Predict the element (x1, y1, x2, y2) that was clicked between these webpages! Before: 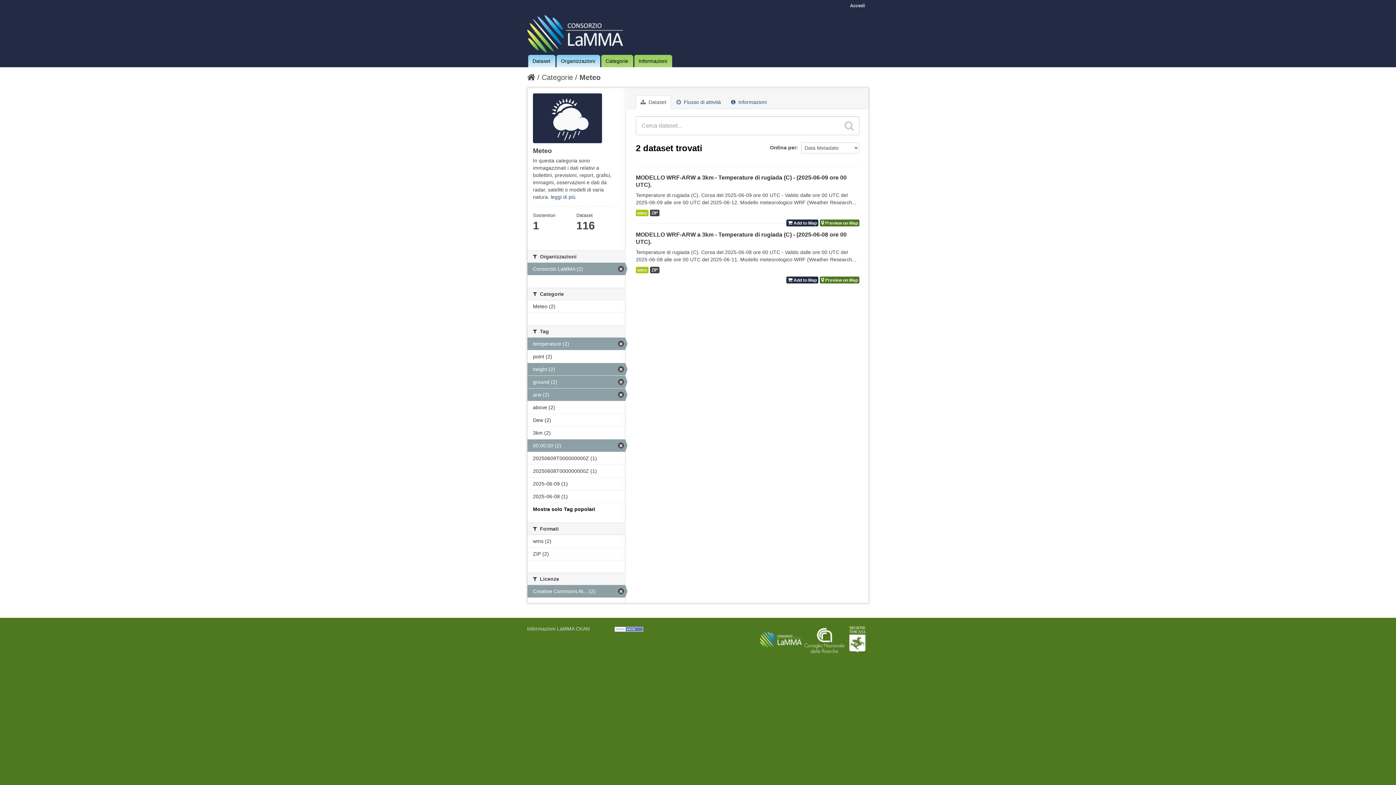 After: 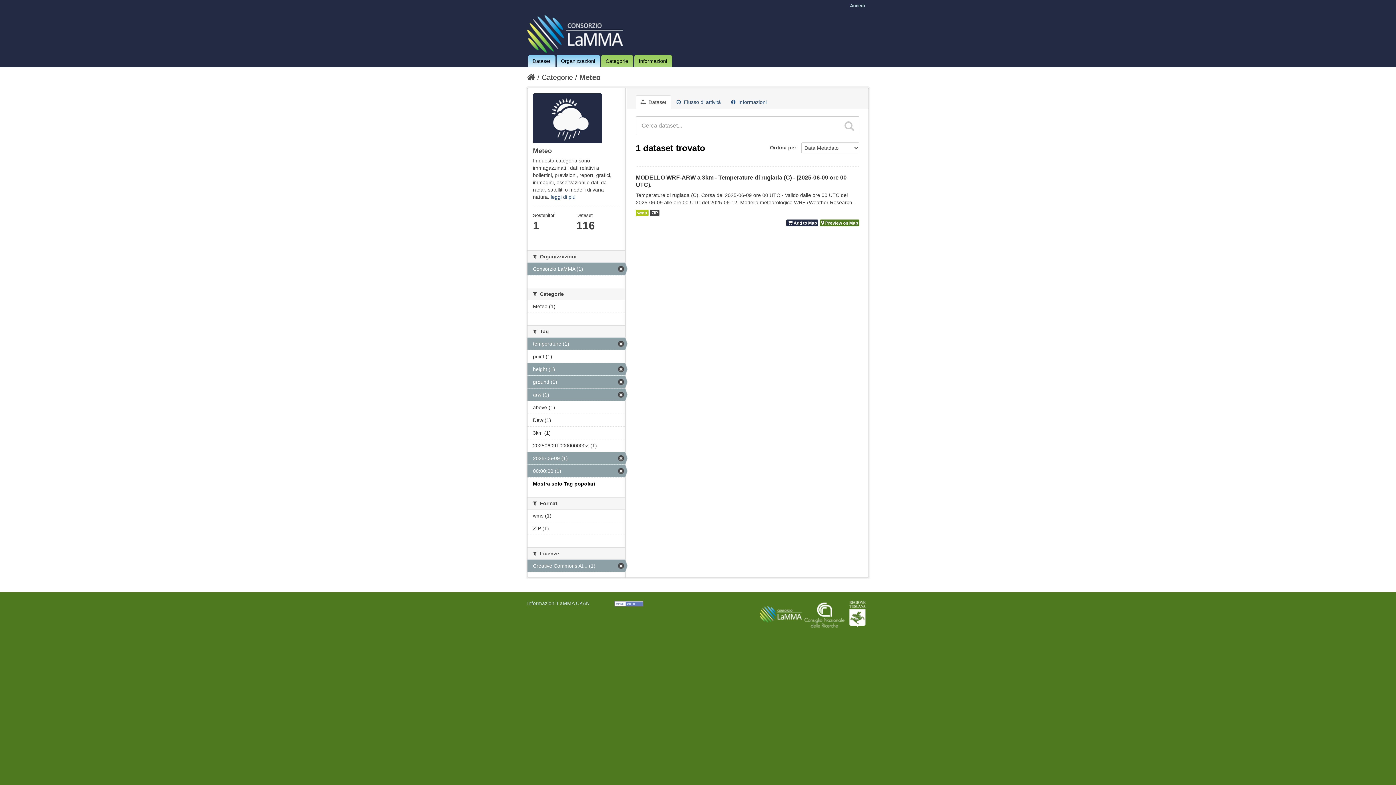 Action: bbox: (527, 477, 625, 490) label: 2025-06-09 (1)